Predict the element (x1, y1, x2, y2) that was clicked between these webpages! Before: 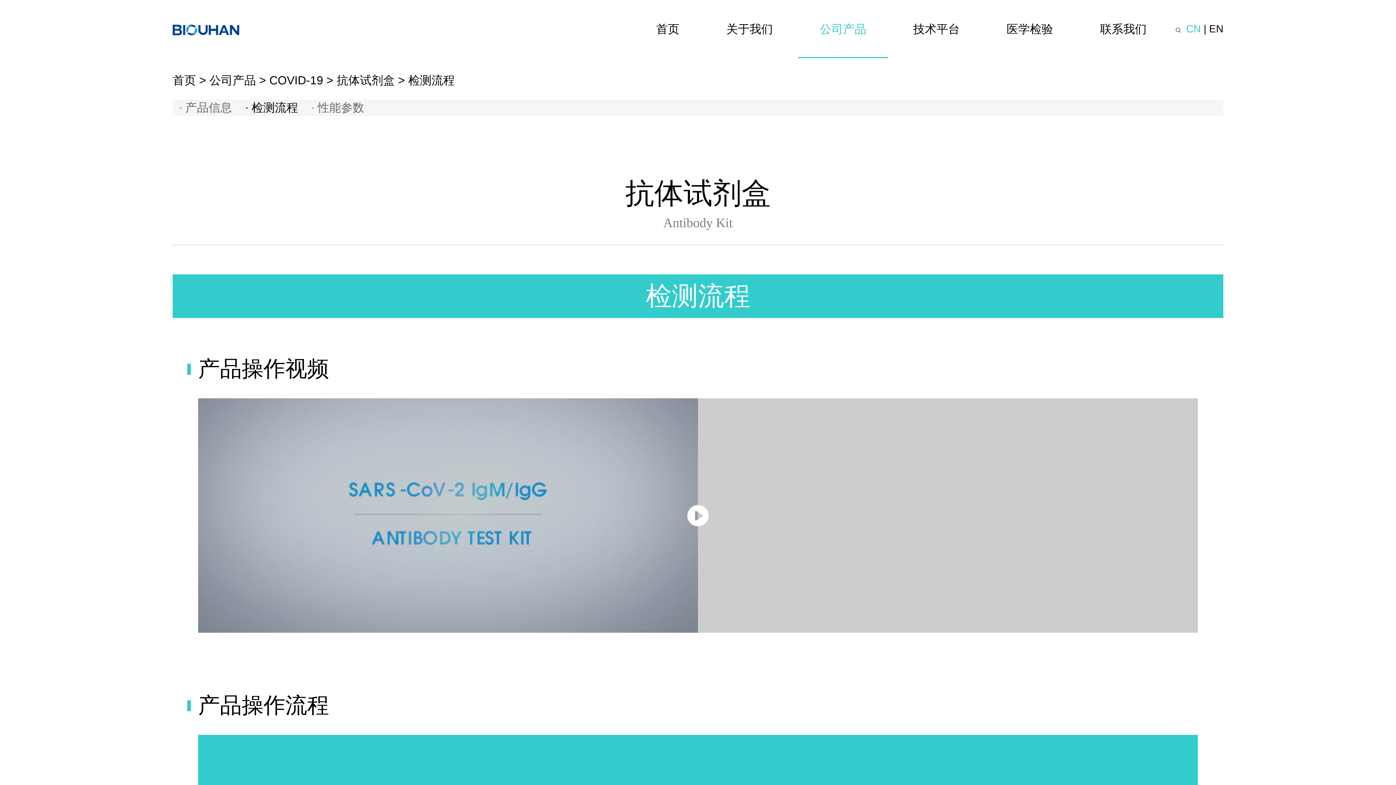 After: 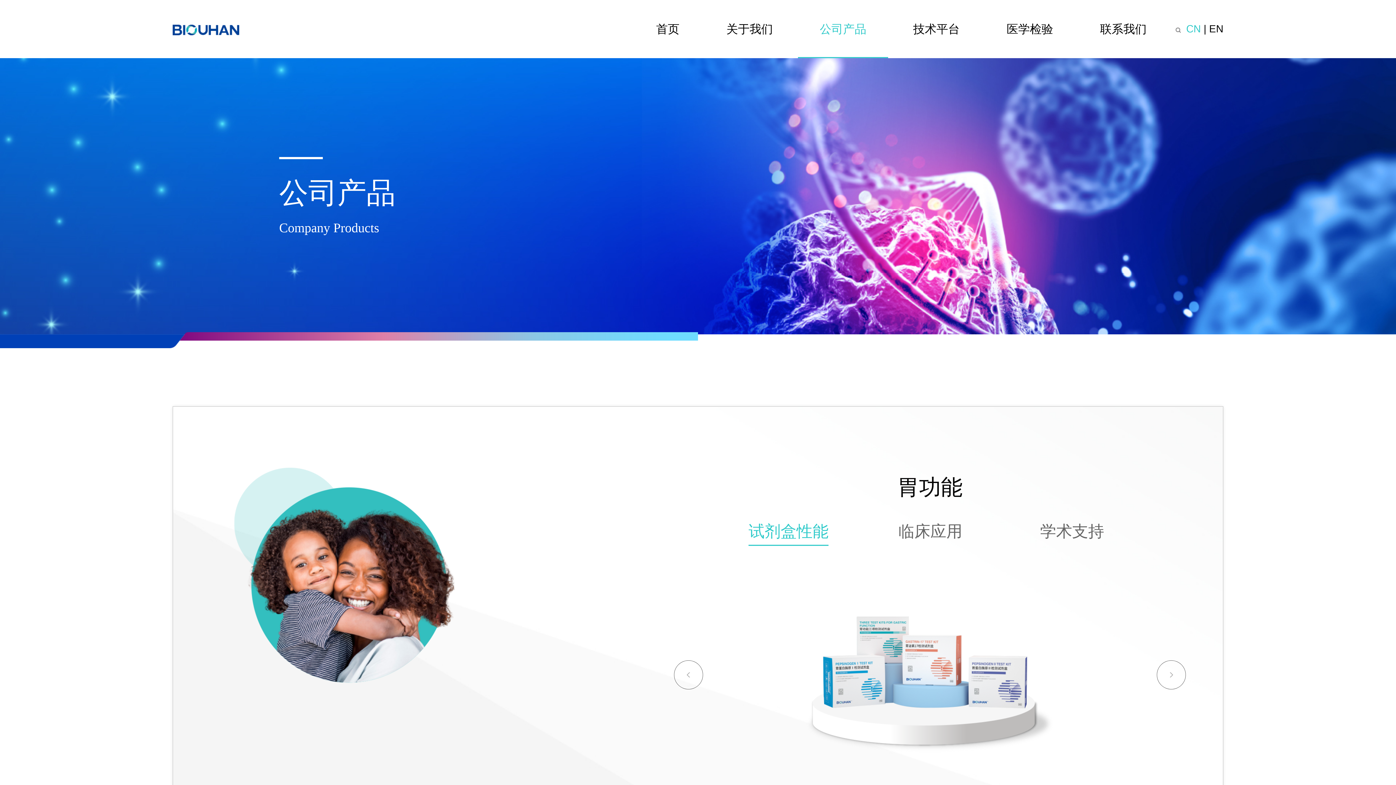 Action: label: 公司产品 bbox: (798, 0, 888, 58)